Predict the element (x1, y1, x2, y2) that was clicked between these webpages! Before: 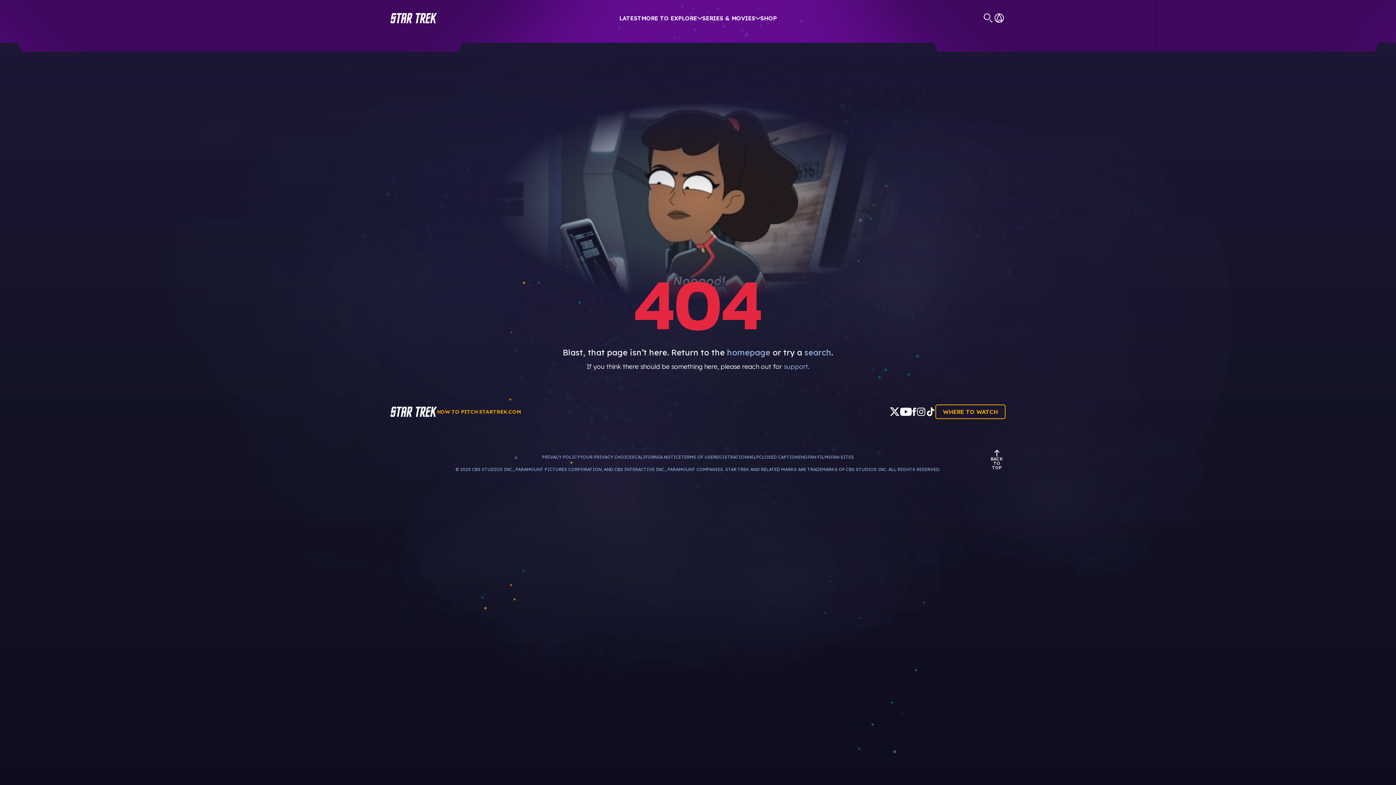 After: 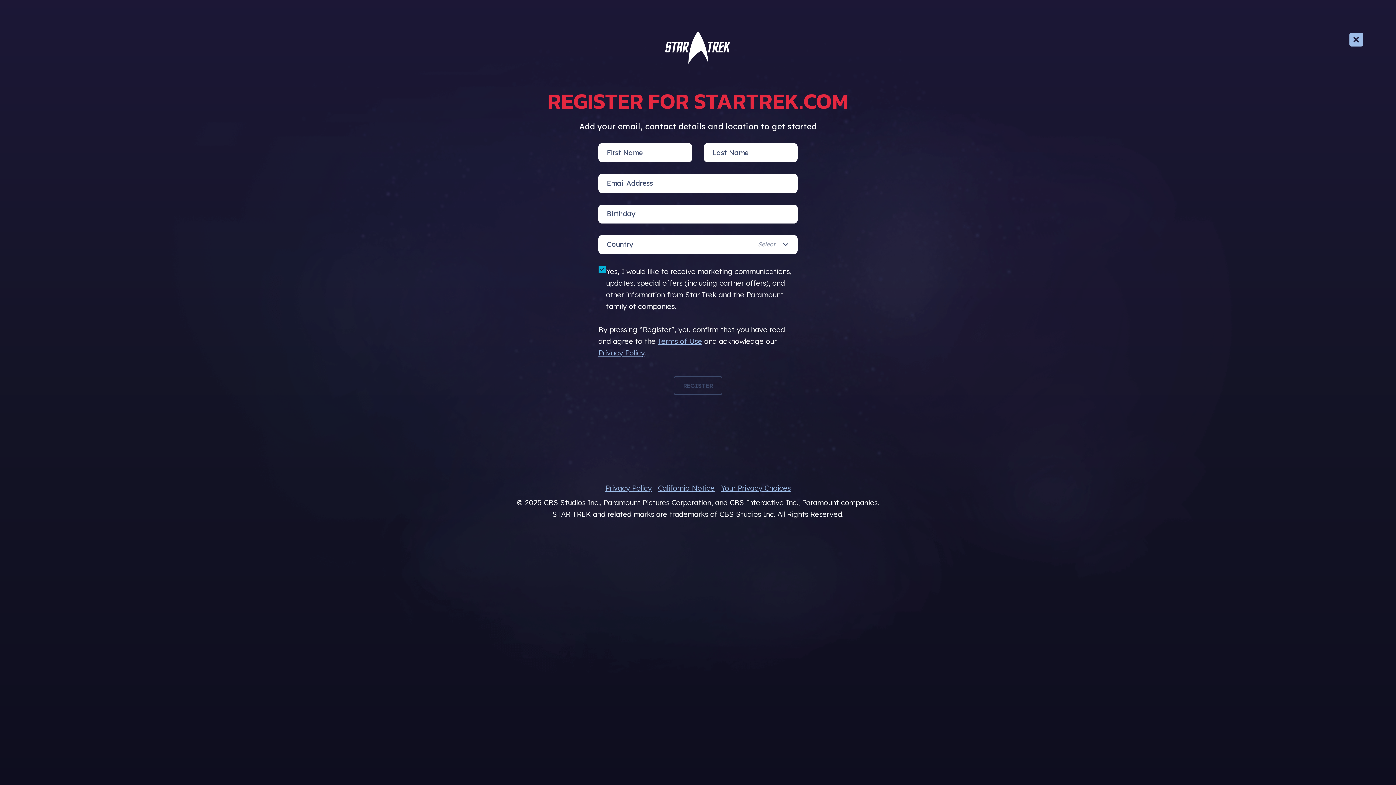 Action: bbox: (713, 454, 747, 460) label: REGISTRATION